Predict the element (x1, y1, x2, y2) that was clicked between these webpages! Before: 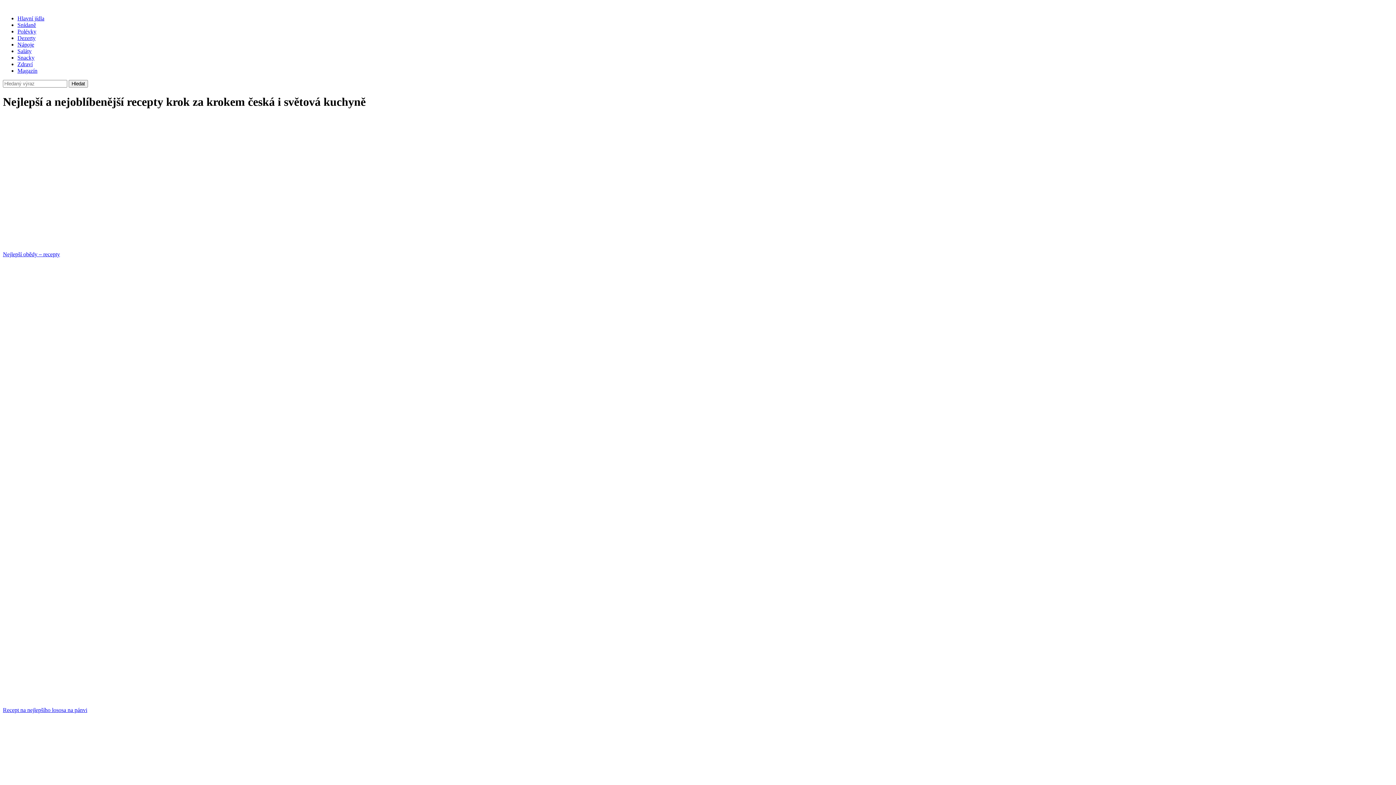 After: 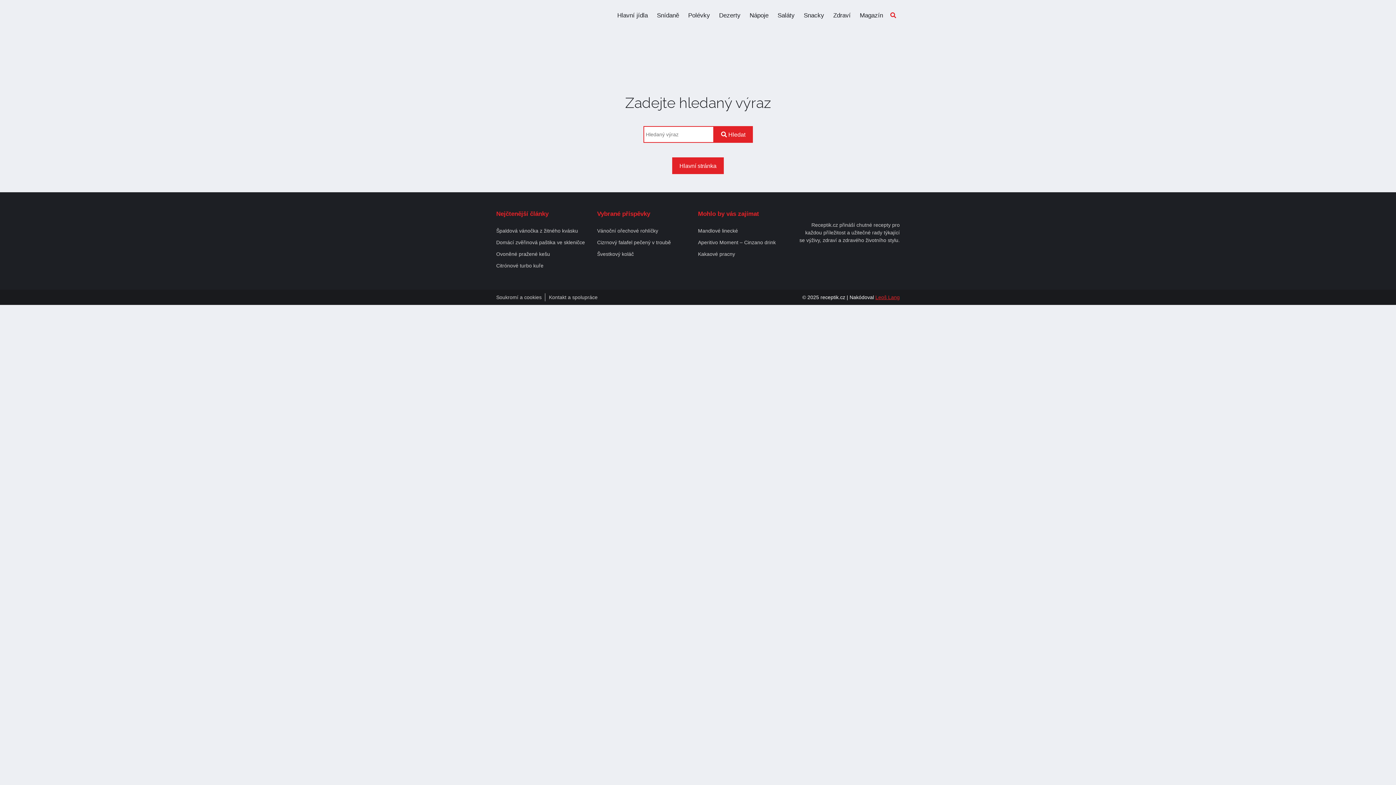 Action: bbox: (68, 80, 88, 87) label: Hledat